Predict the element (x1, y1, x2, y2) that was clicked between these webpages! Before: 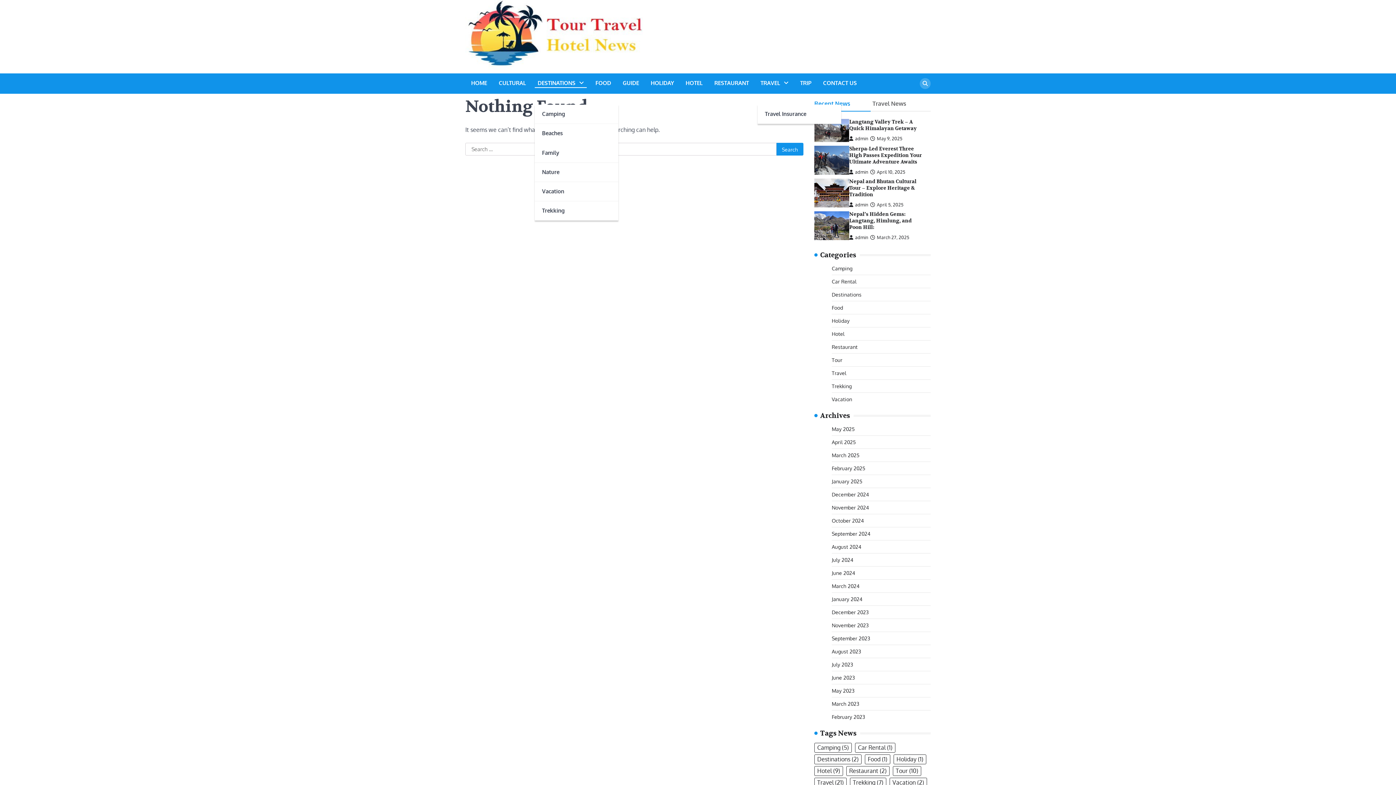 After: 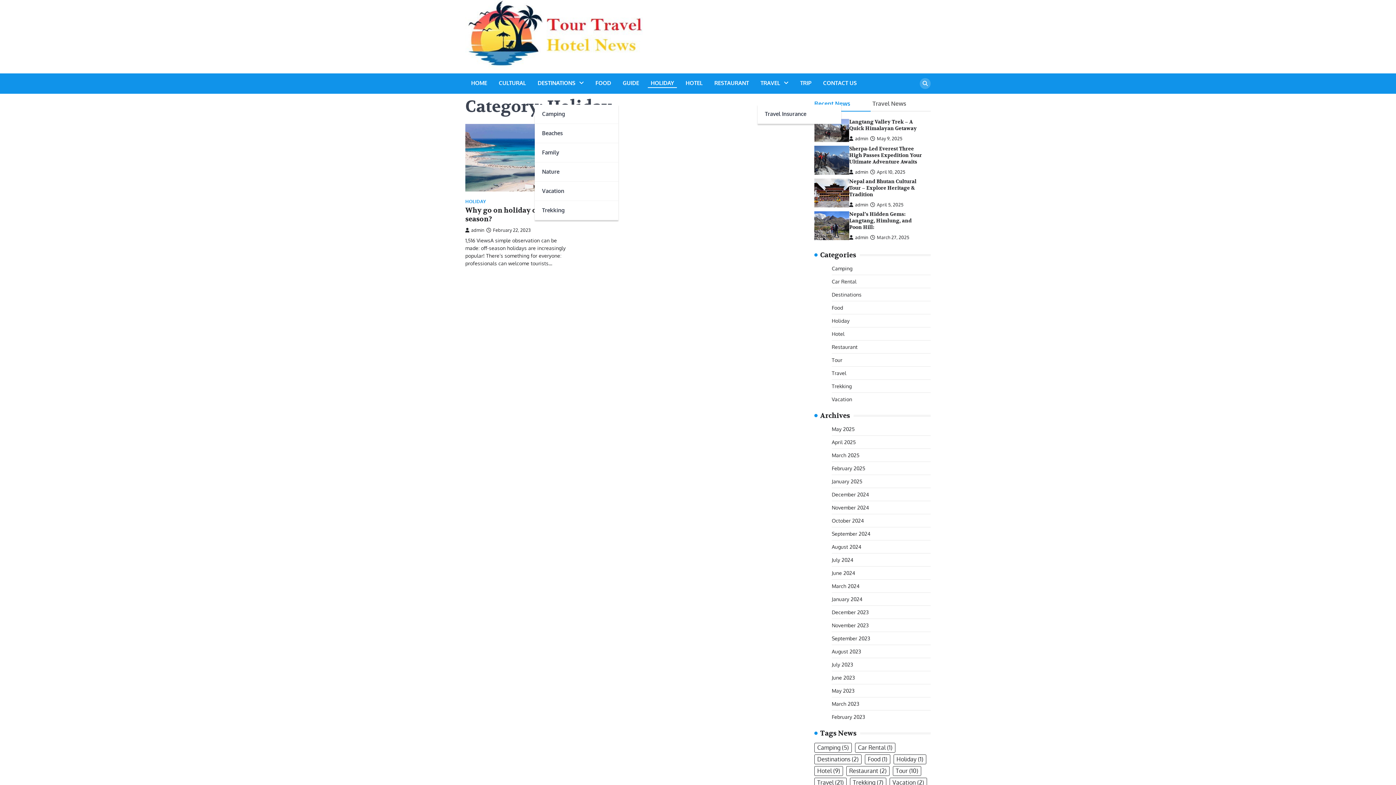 Action: bbox: (648, 79, 677, 87) label: HOLIDAY